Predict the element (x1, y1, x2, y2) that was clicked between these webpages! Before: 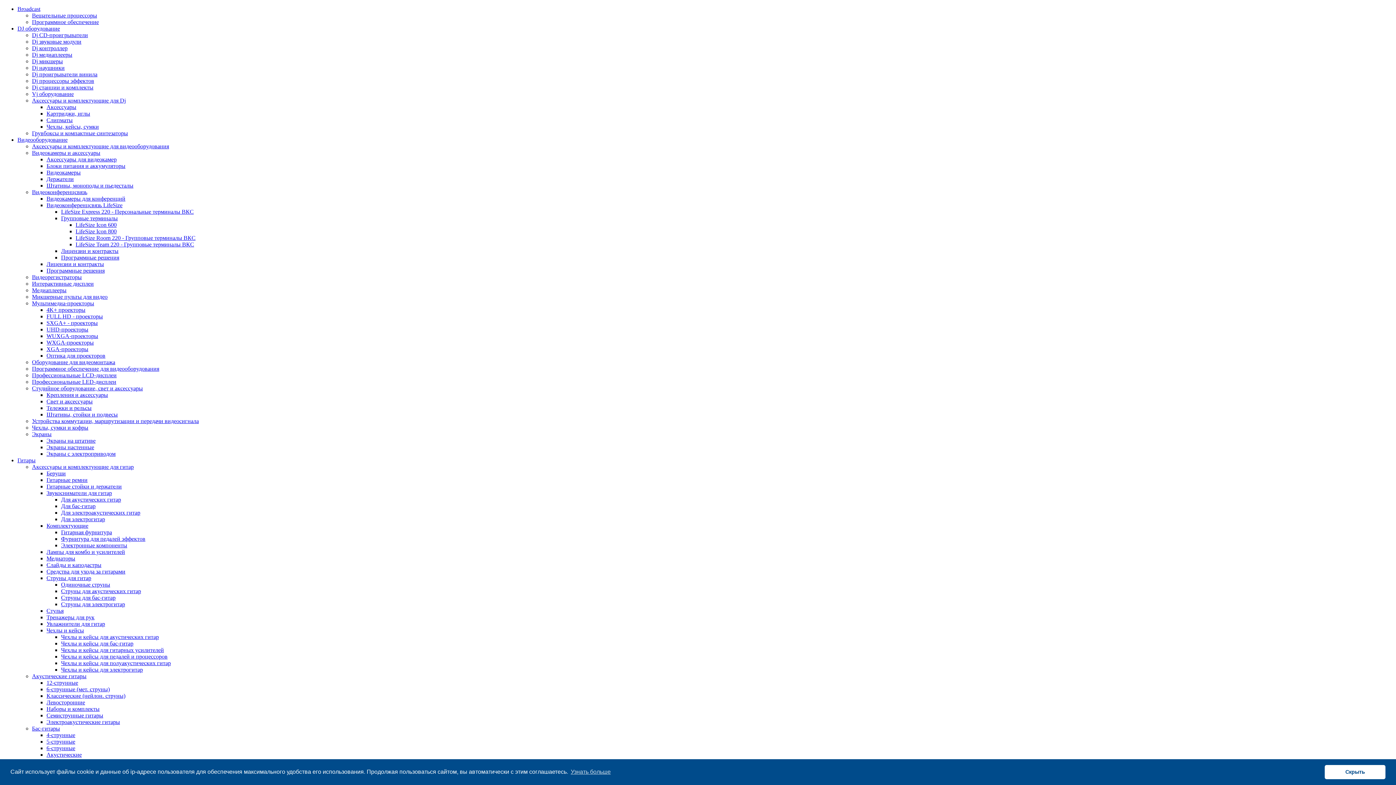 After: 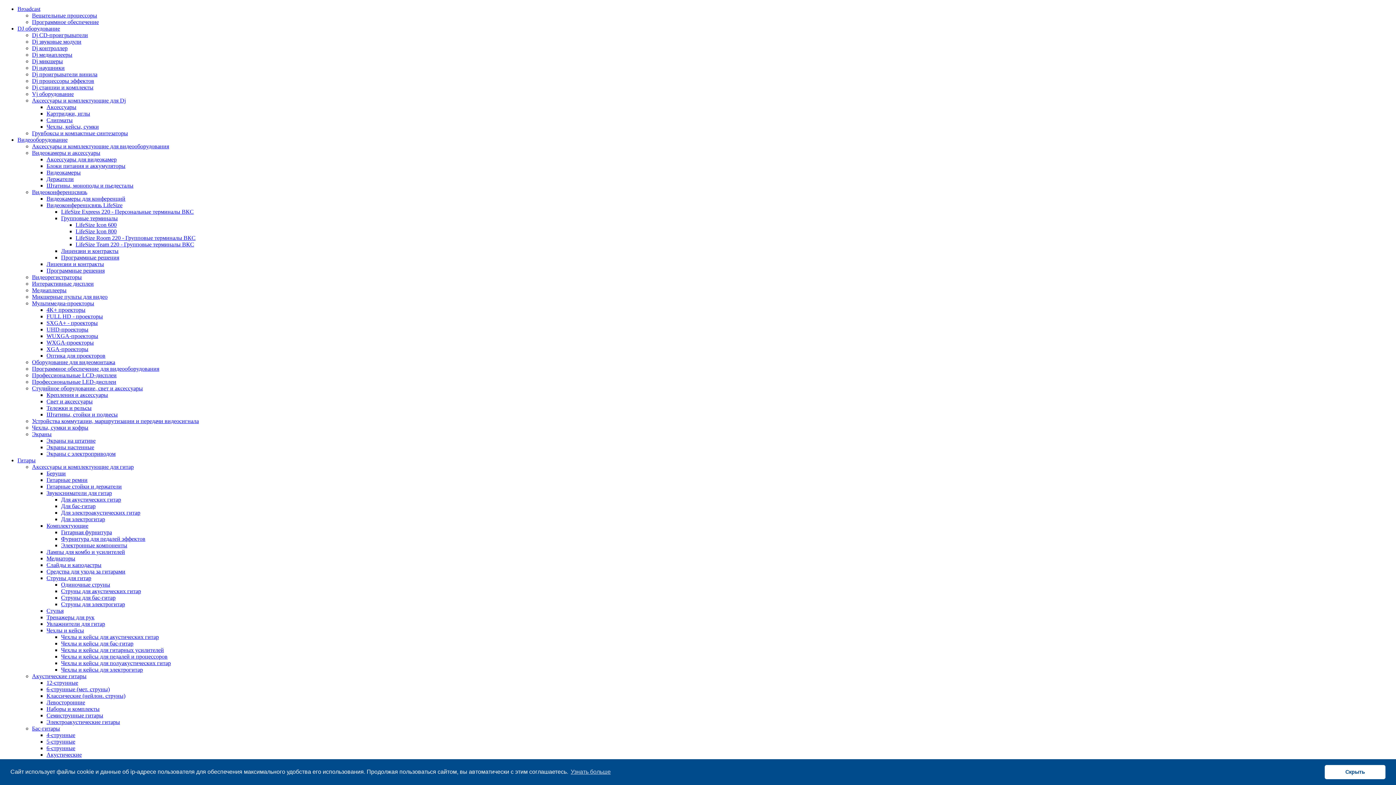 Action: label: 12-струнные bbox: (46, 680, 78, 686)